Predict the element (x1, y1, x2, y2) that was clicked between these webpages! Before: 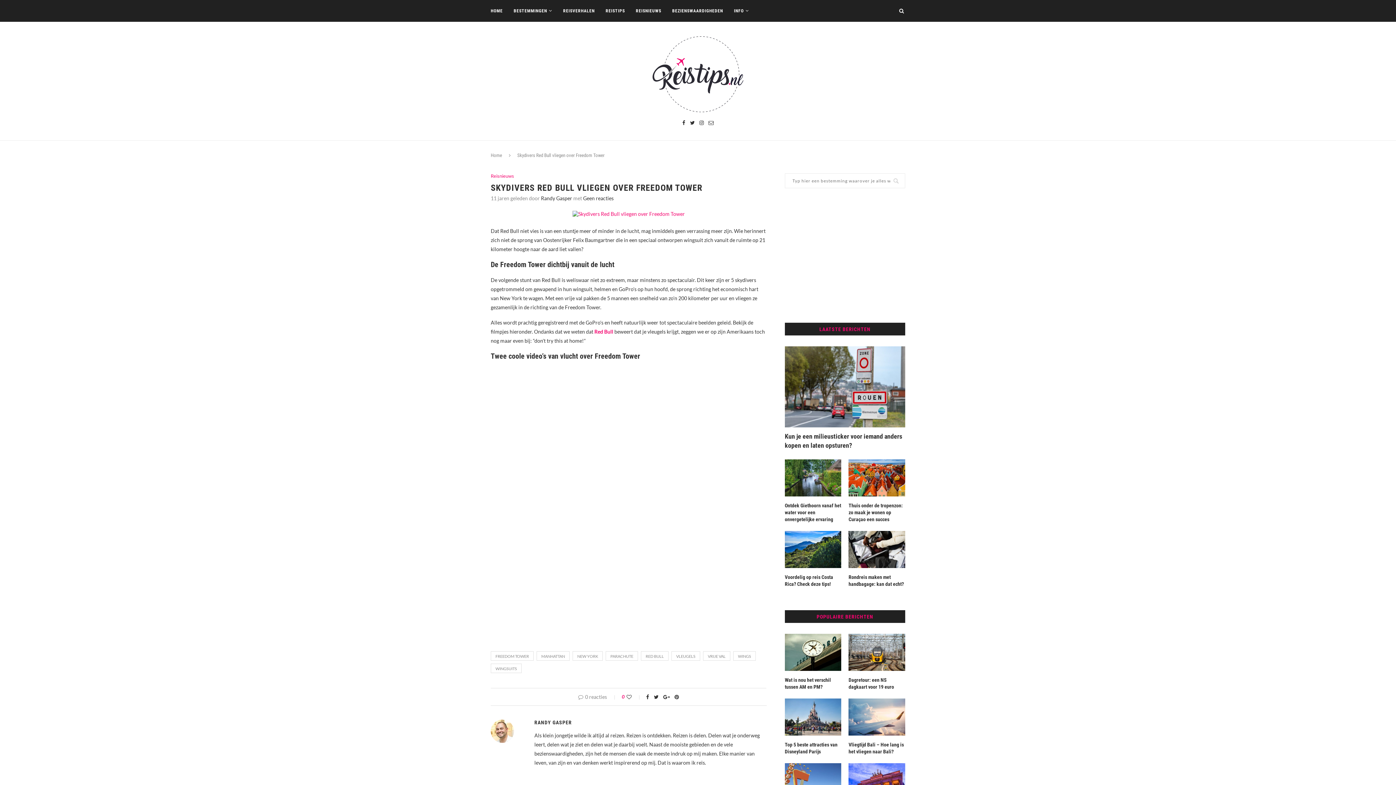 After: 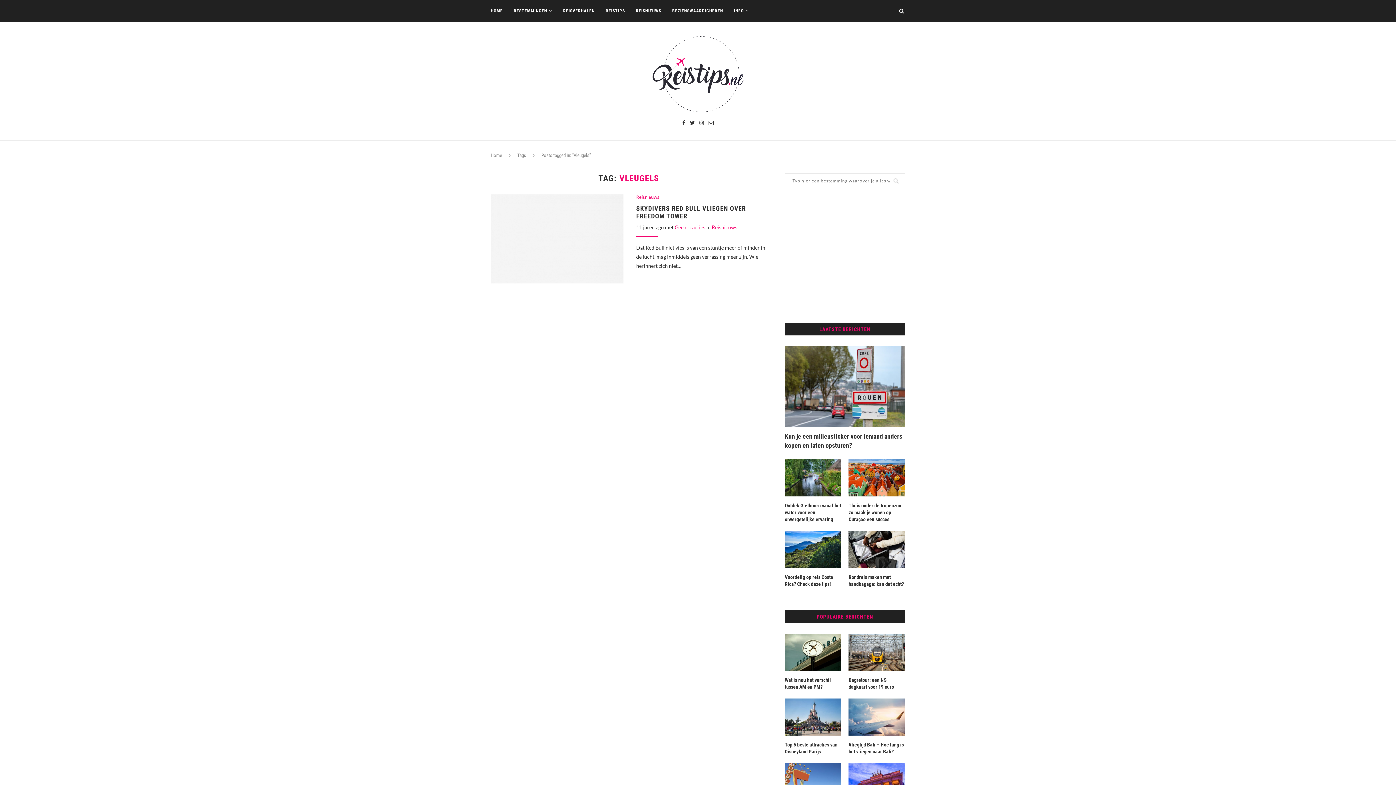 Action: label: VLEUGELS bbox: (671, 651, 700, 661)